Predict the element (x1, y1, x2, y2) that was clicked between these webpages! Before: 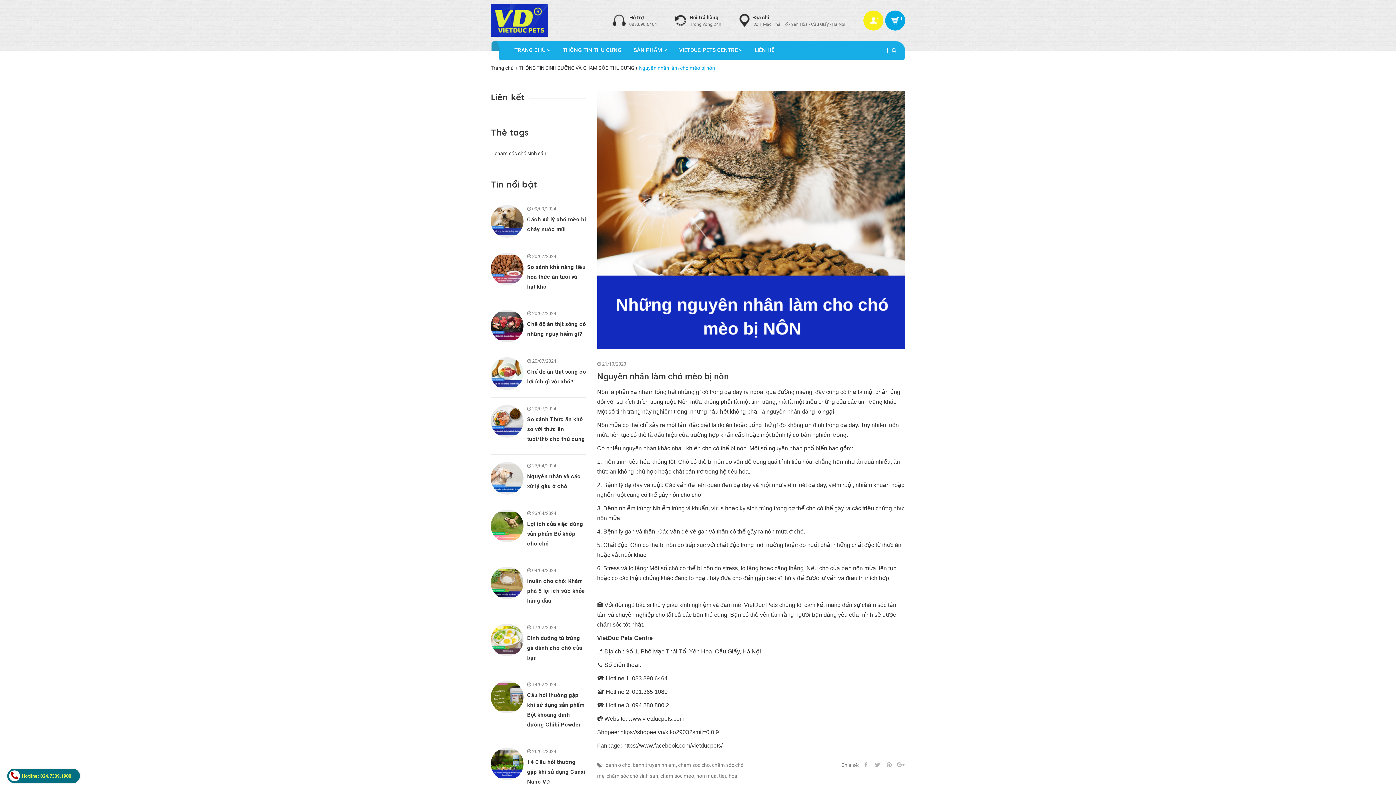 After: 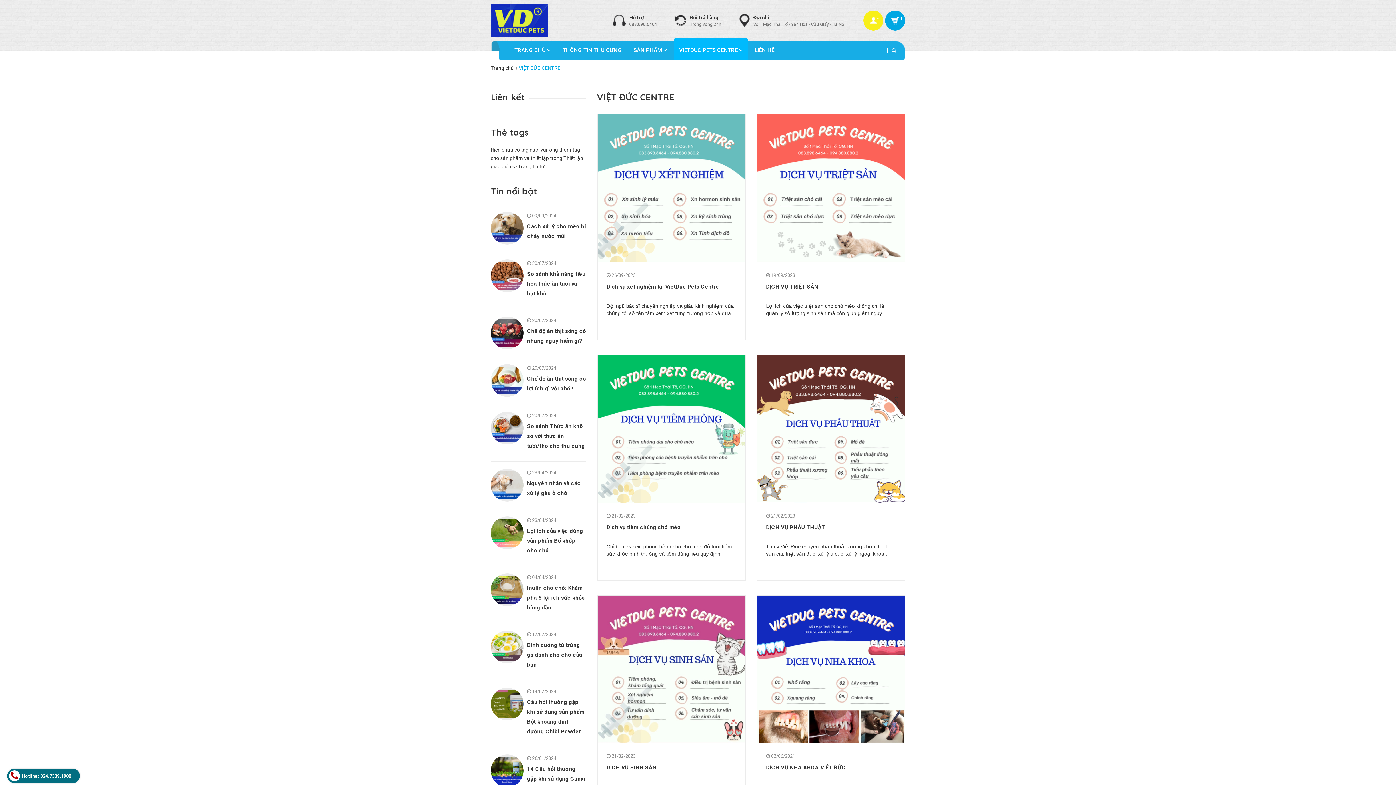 Action: label: VIETDUC PETS CENTRE  bbox: (673, 41, 748, 59)